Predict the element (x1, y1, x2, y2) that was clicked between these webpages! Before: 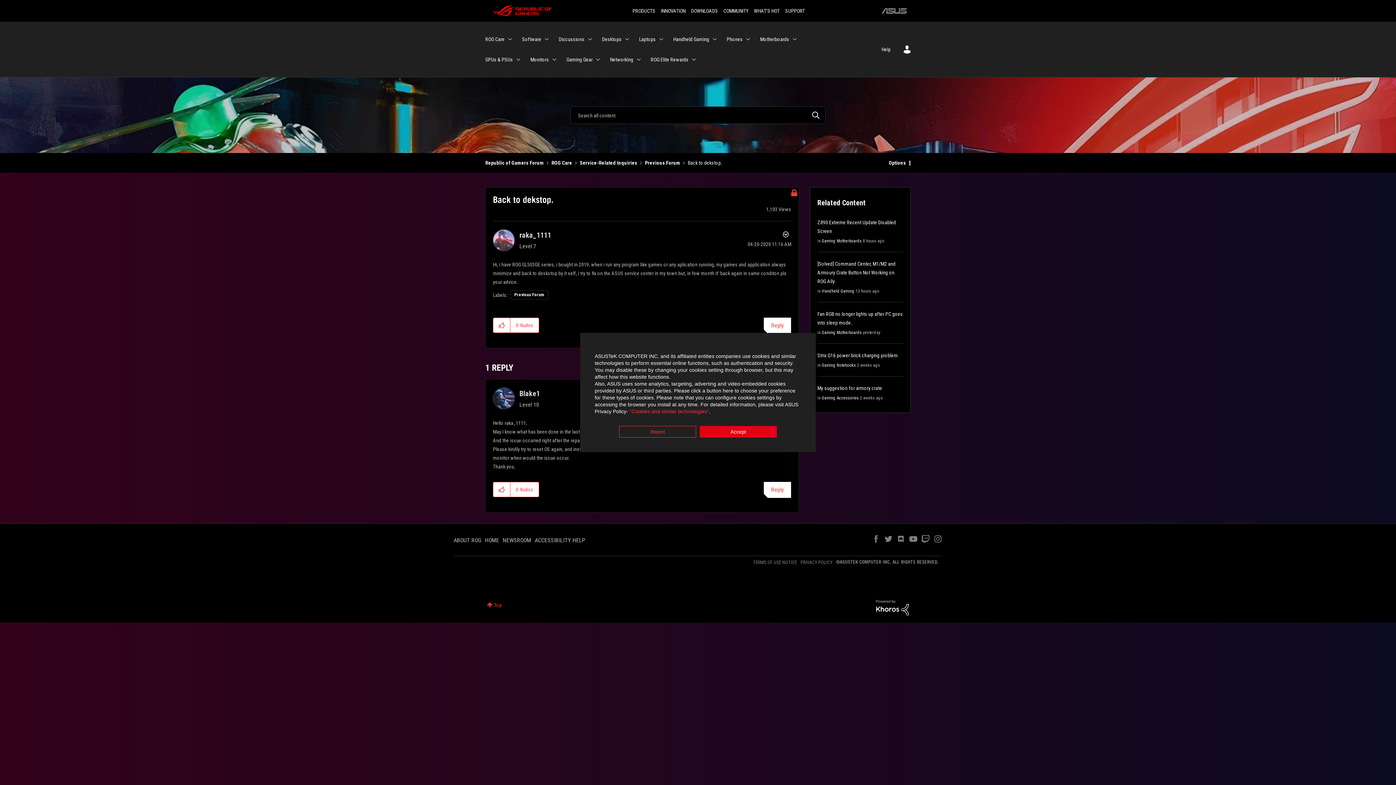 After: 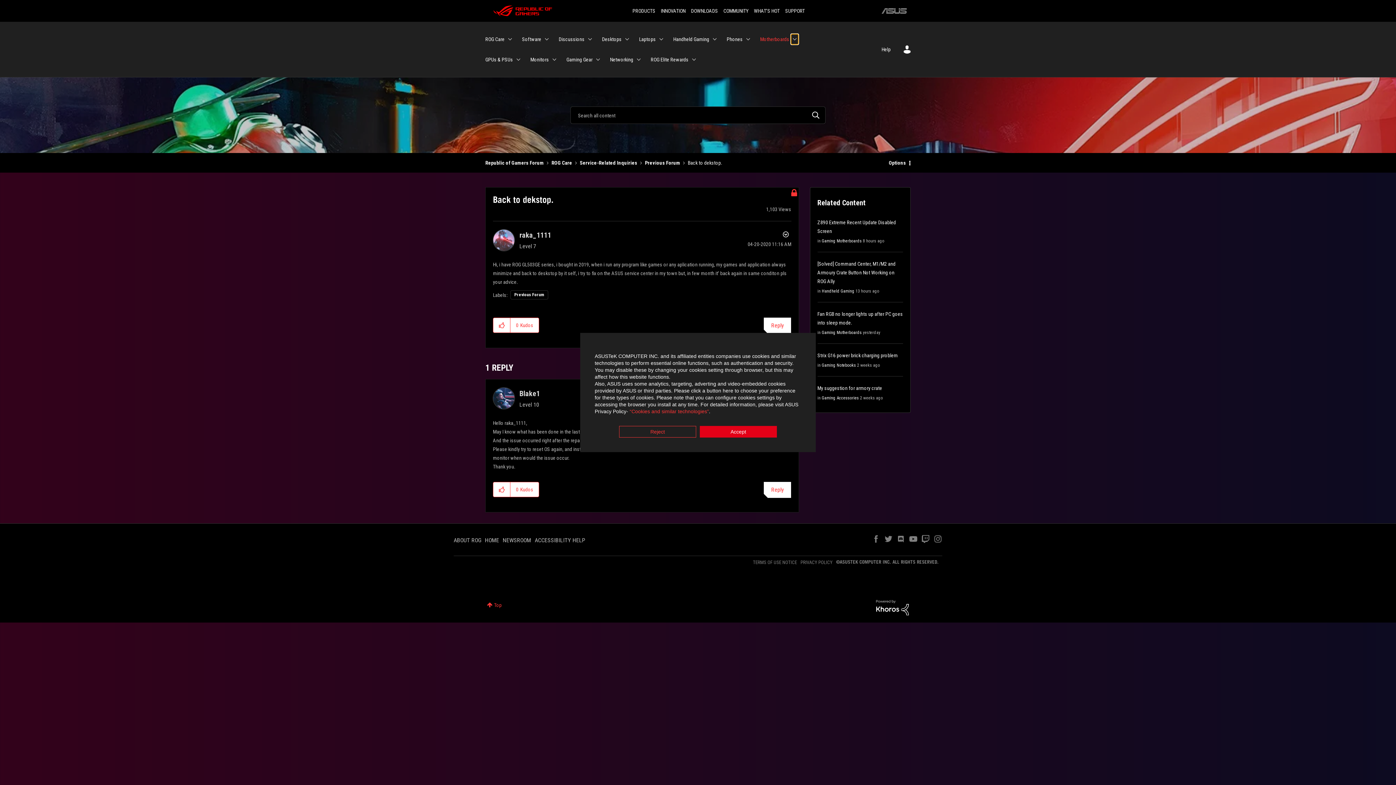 Action: label: Expand View: Motherboards bbox: (791, 34, 798, 44)